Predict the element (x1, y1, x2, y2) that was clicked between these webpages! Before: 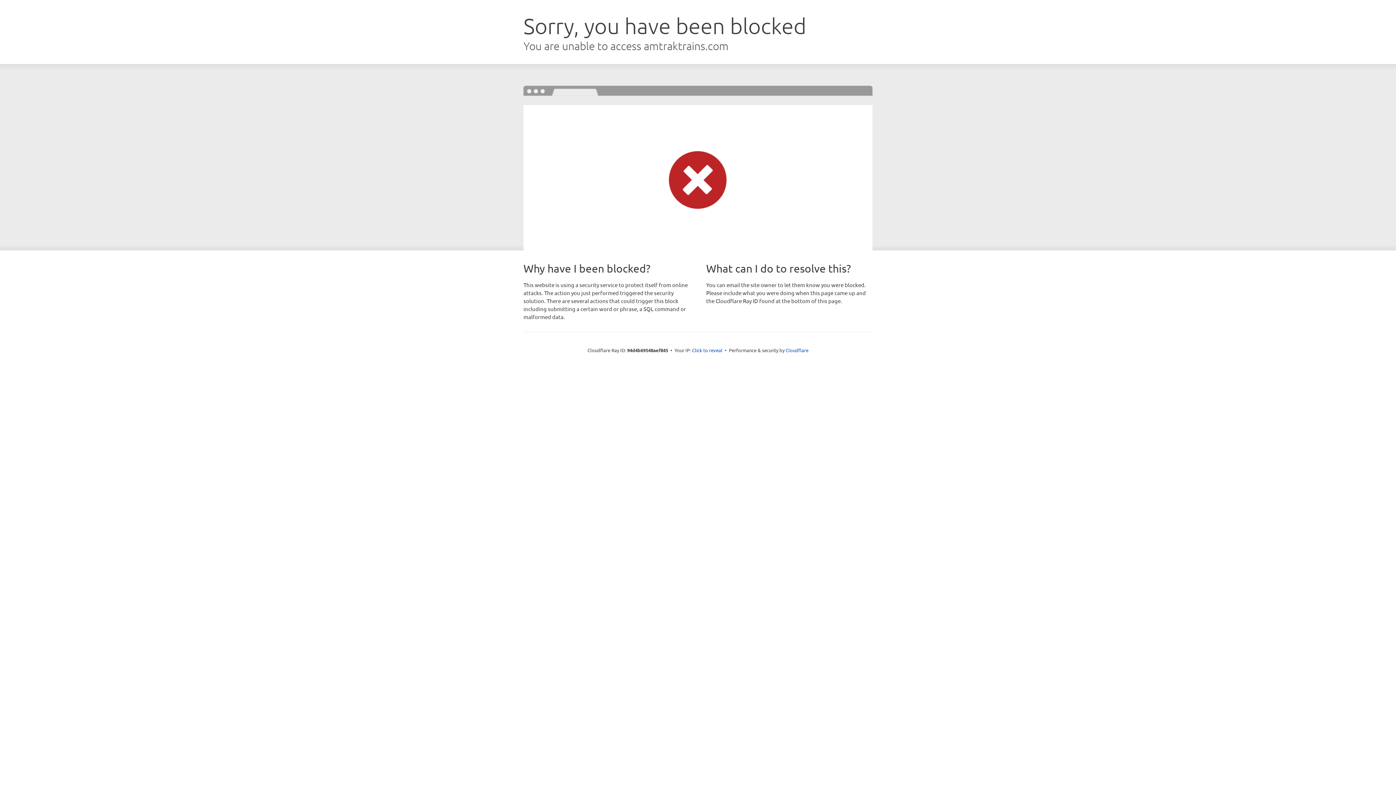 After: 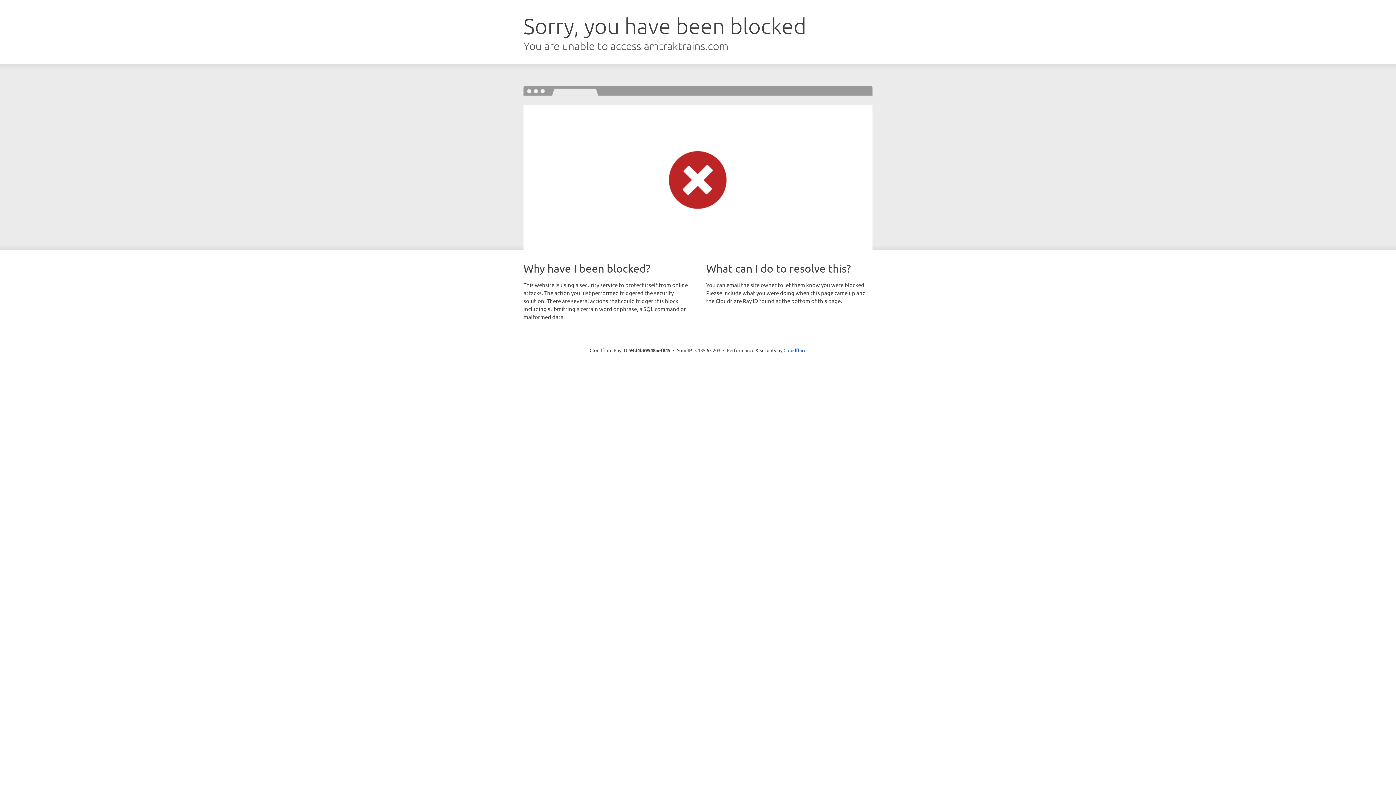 Action: bbox: (692, 346, 722, 353) label: Click to reveal